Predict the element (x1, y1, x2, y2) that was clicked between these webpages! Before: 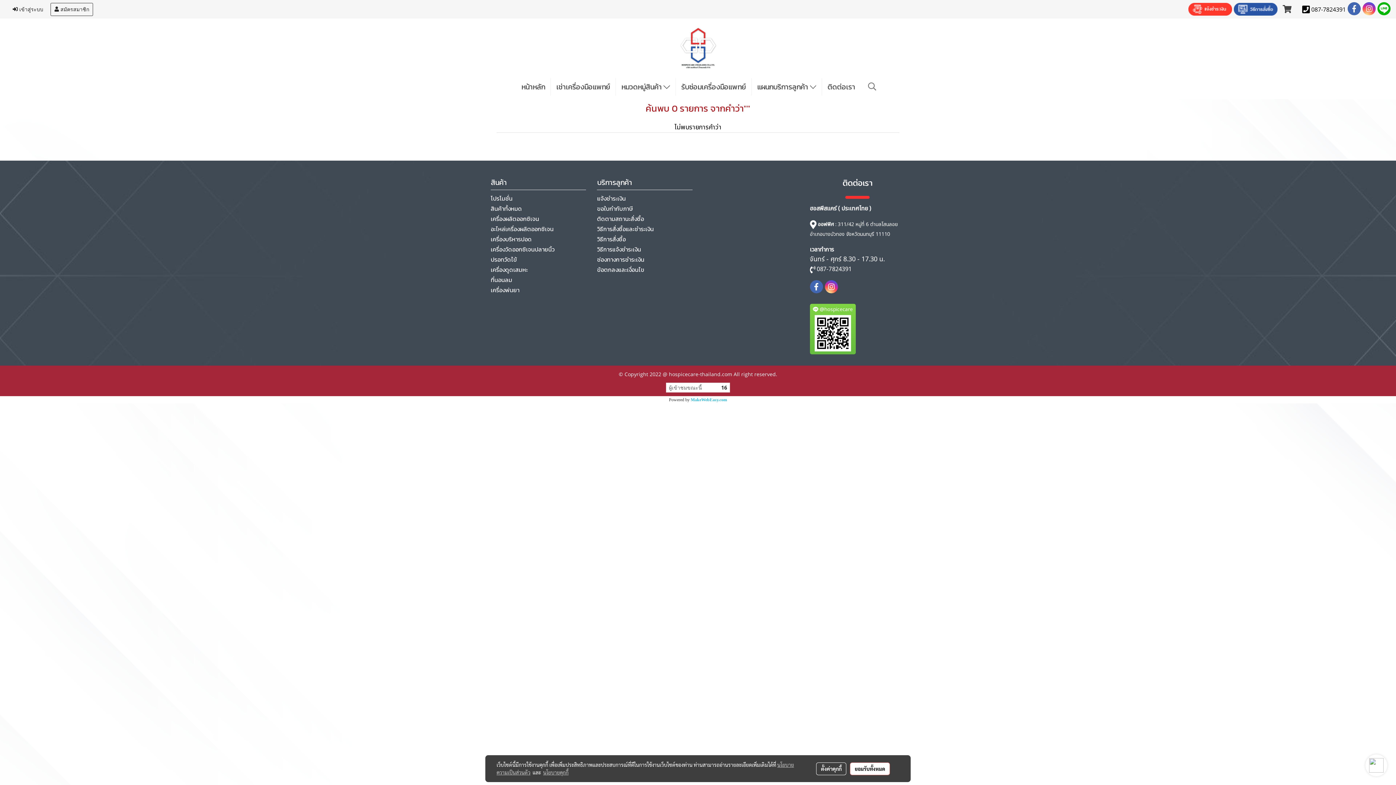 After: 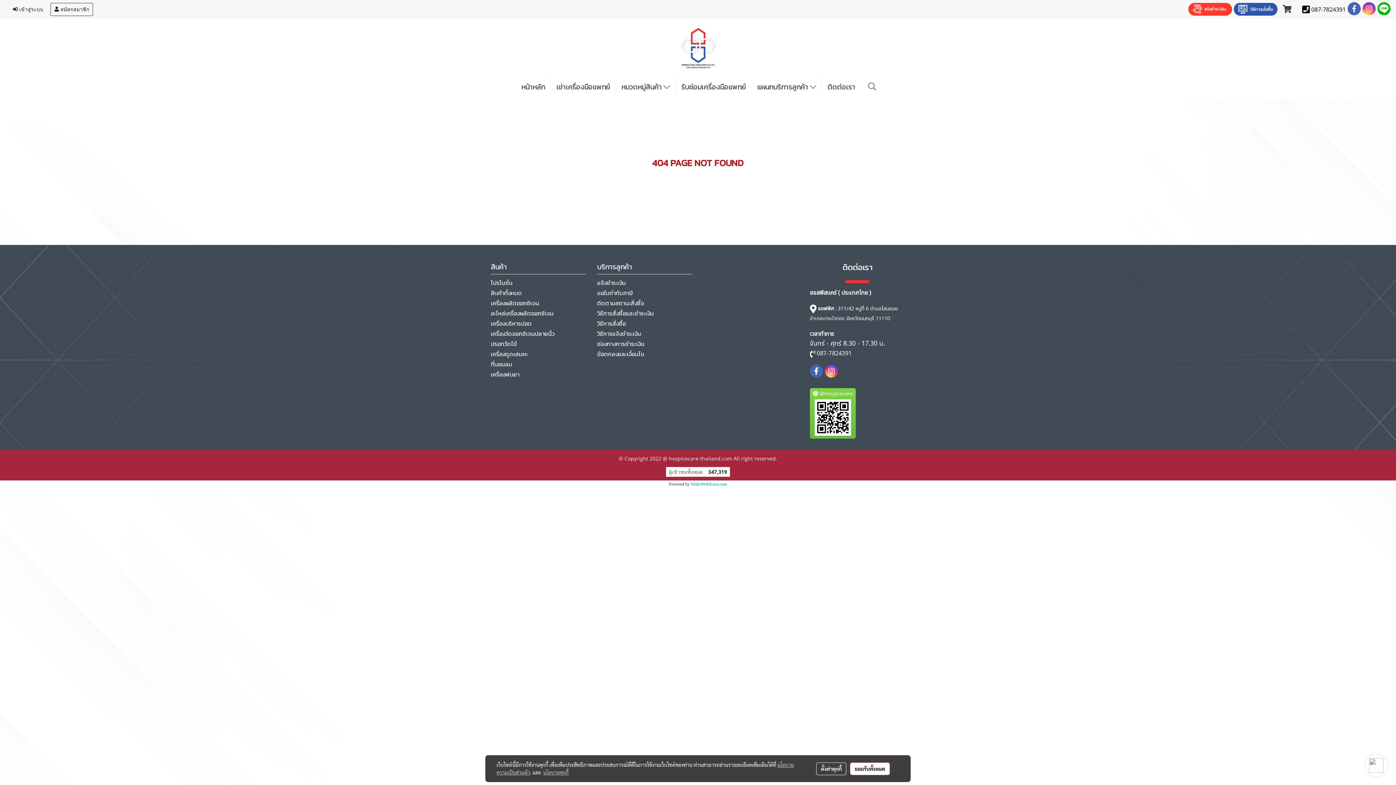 Action: bbox: (597, 224, 653, 233) label: วิธีการสั่งซื้อและชำระเงิน